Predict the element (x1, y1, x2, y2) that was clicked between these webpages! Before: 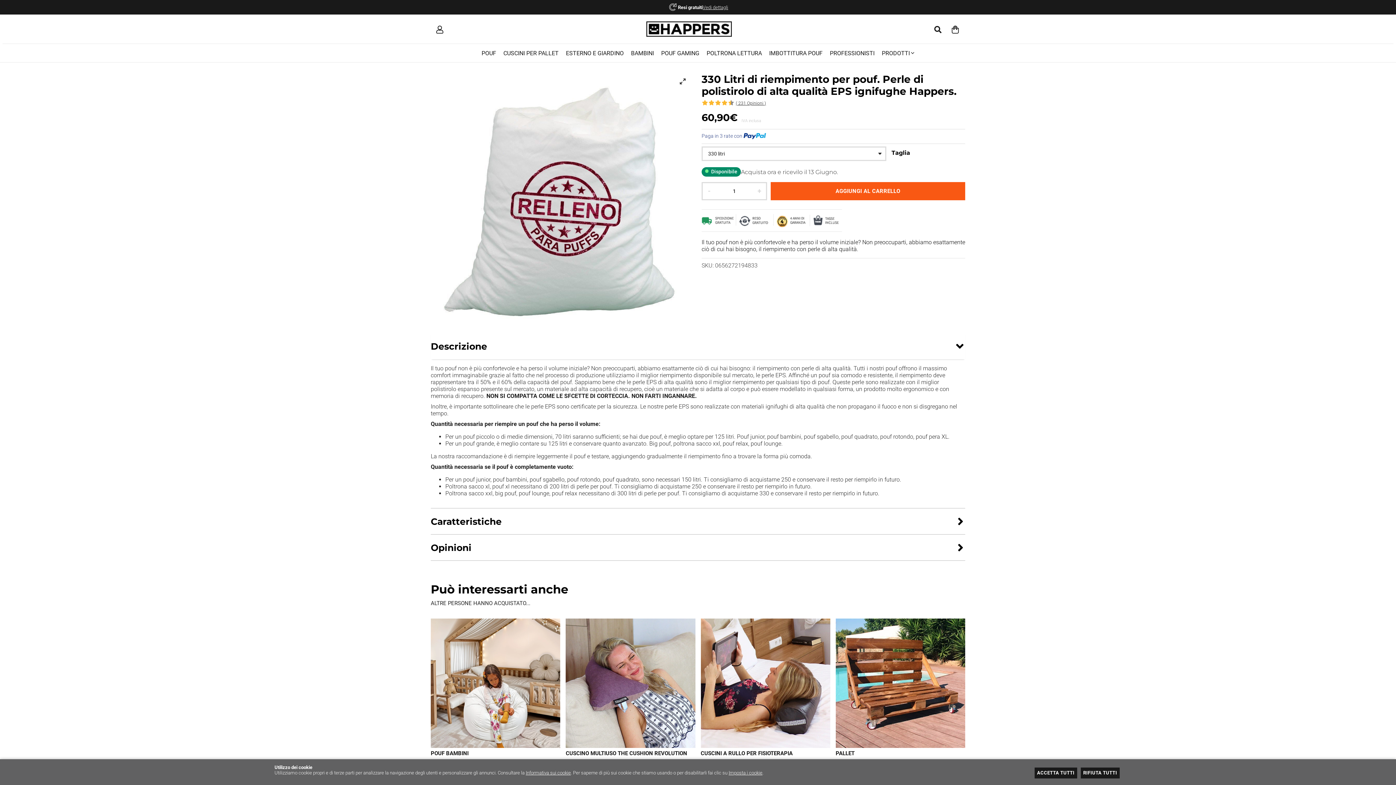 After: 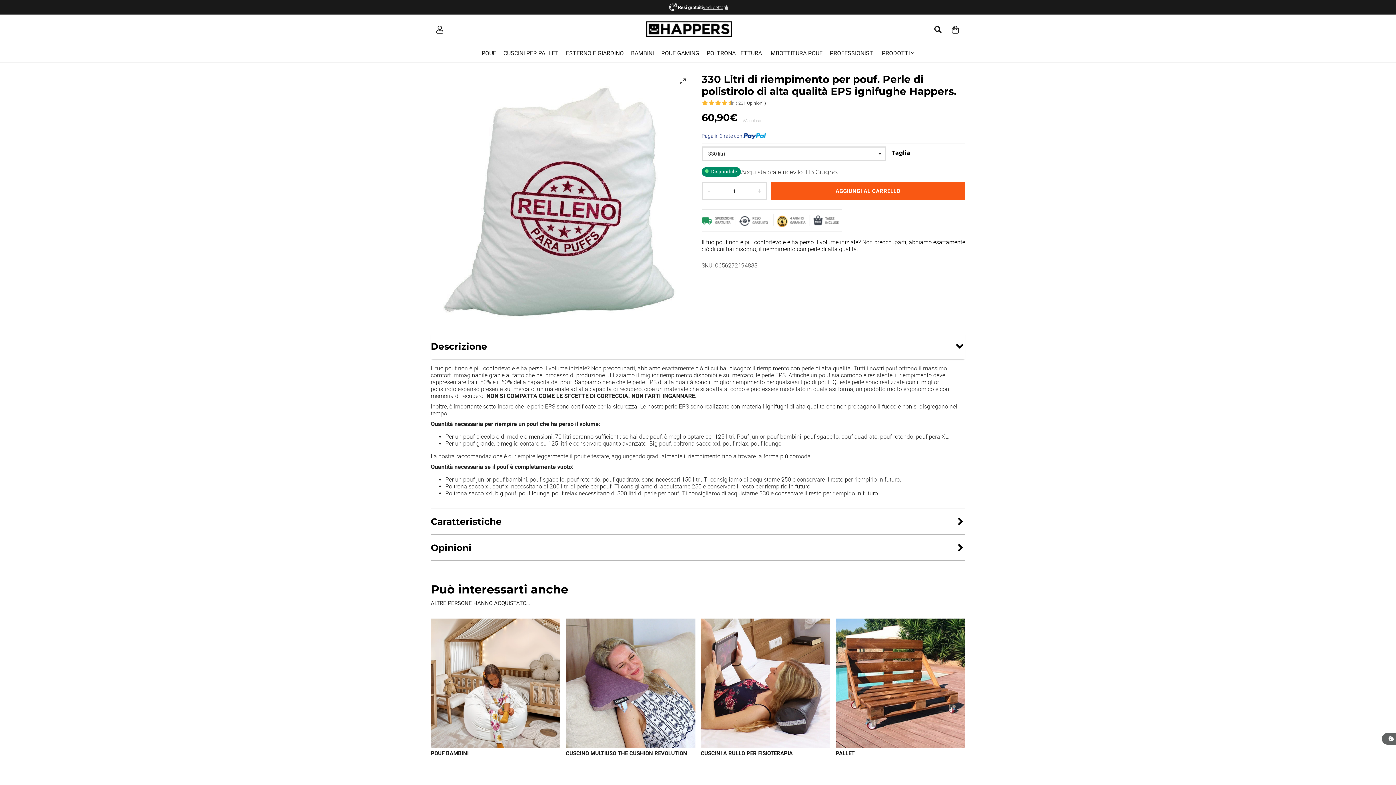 Action: label: RIFIUTA TUTTI bbox: (1080, 768, 1119, 778)